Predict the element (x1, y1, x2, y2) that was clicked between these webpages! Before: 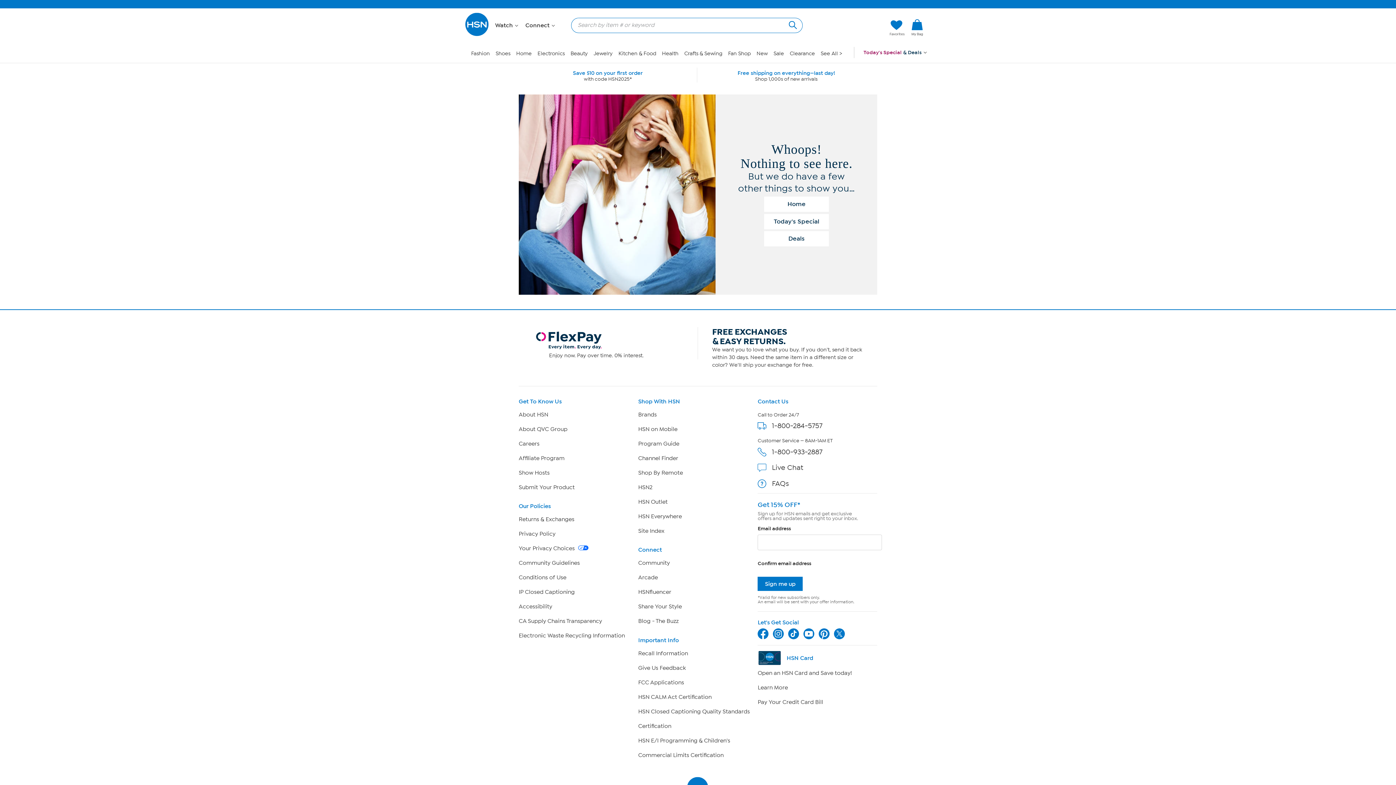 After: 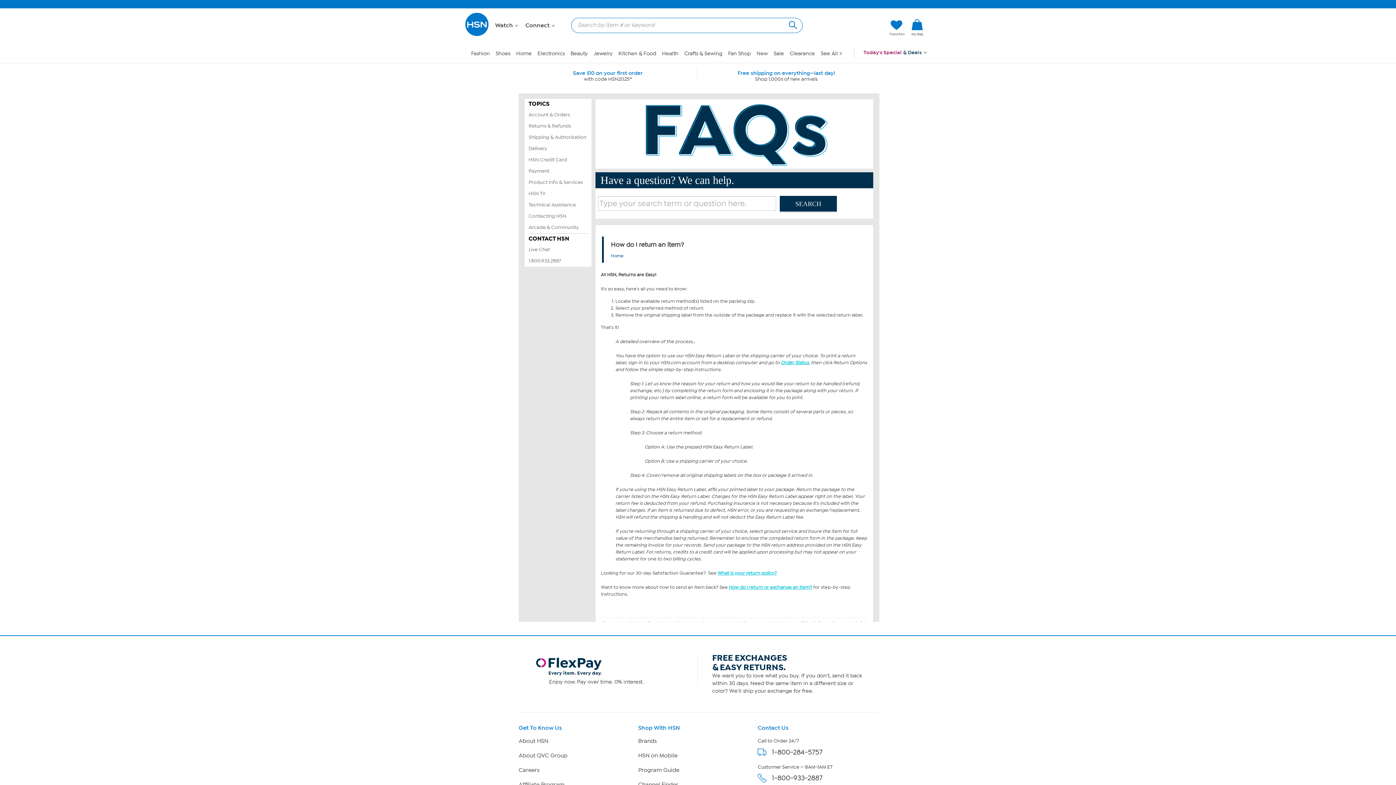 Action: label: Returns & Exchanges bbox: (518, 516, 574, 523)